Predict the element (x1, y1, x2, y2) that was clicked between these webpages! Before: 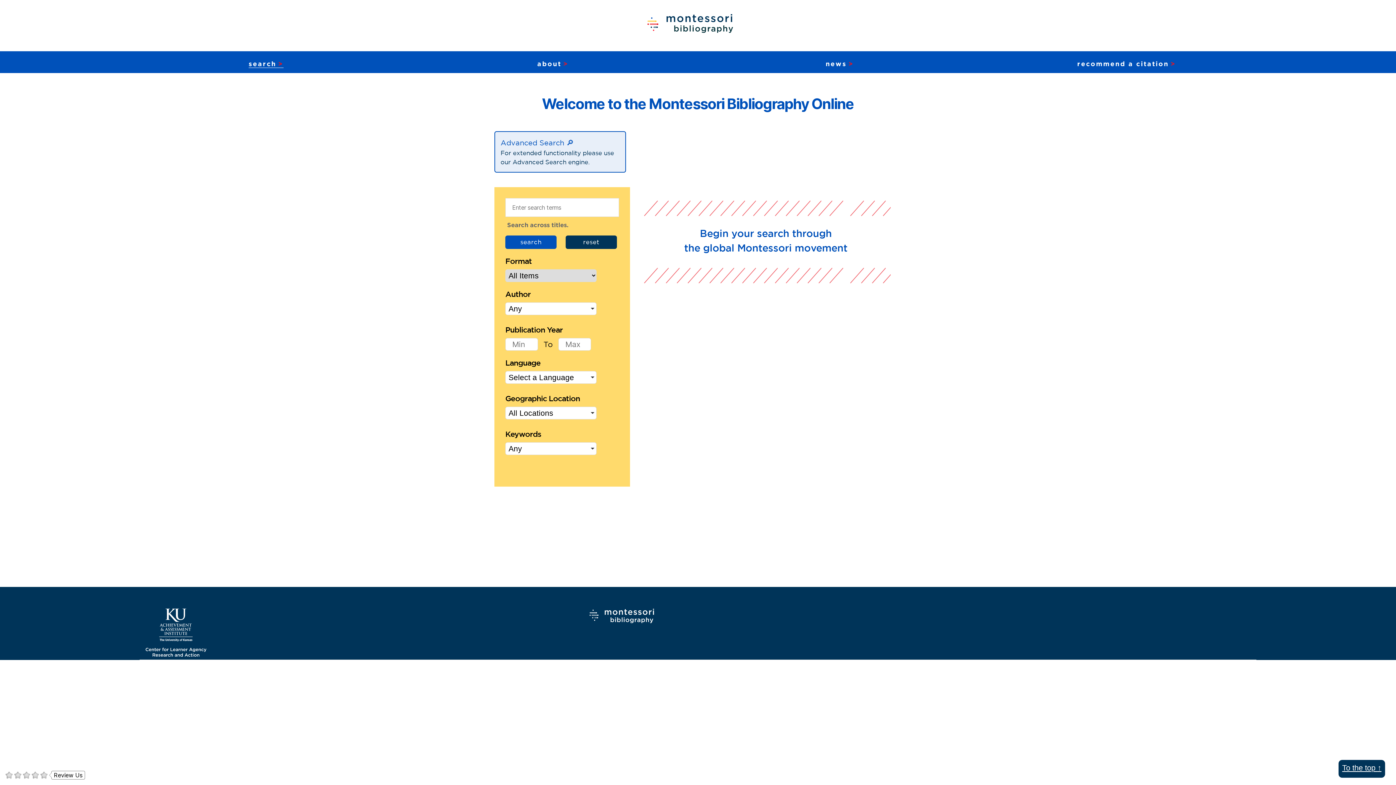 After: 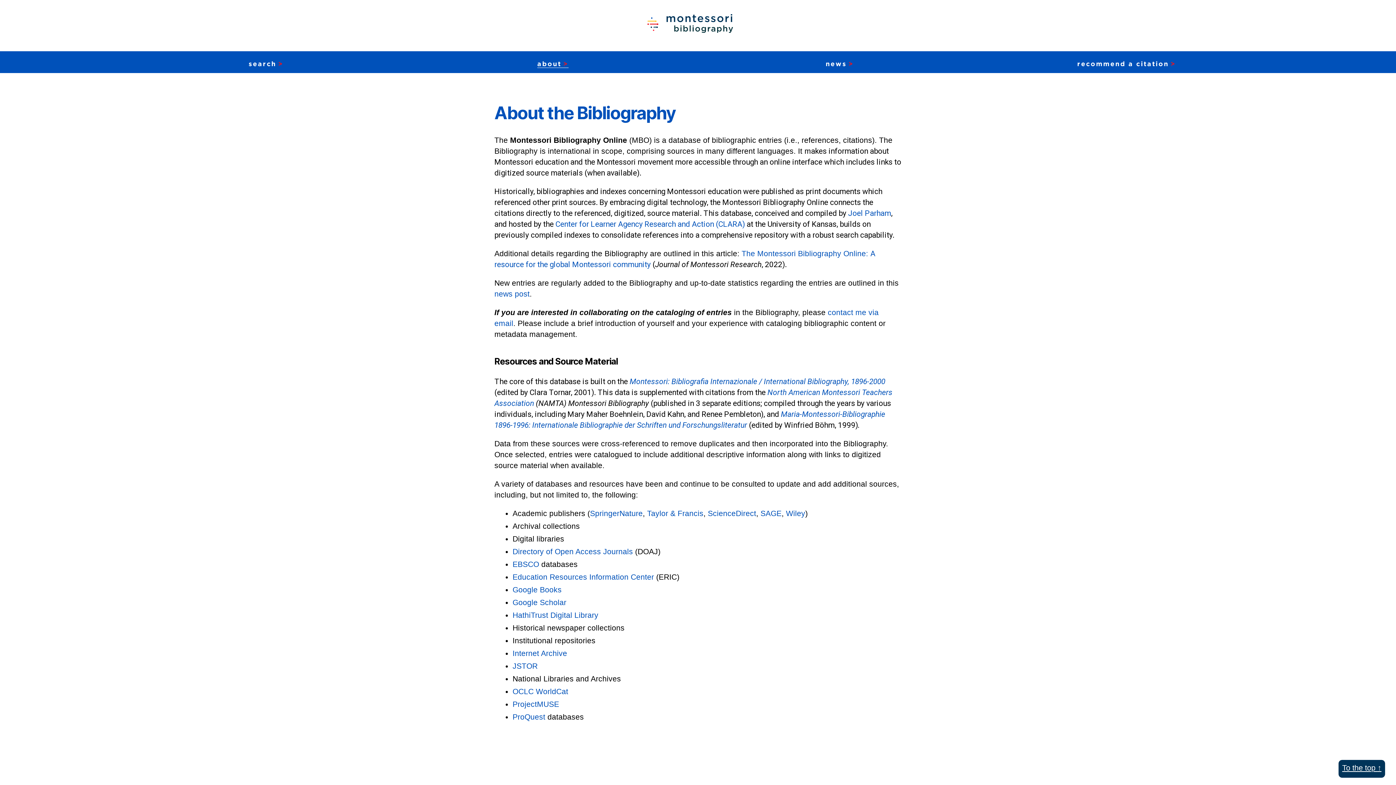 Action: label: about bbox: (537, 60, 568, 67)